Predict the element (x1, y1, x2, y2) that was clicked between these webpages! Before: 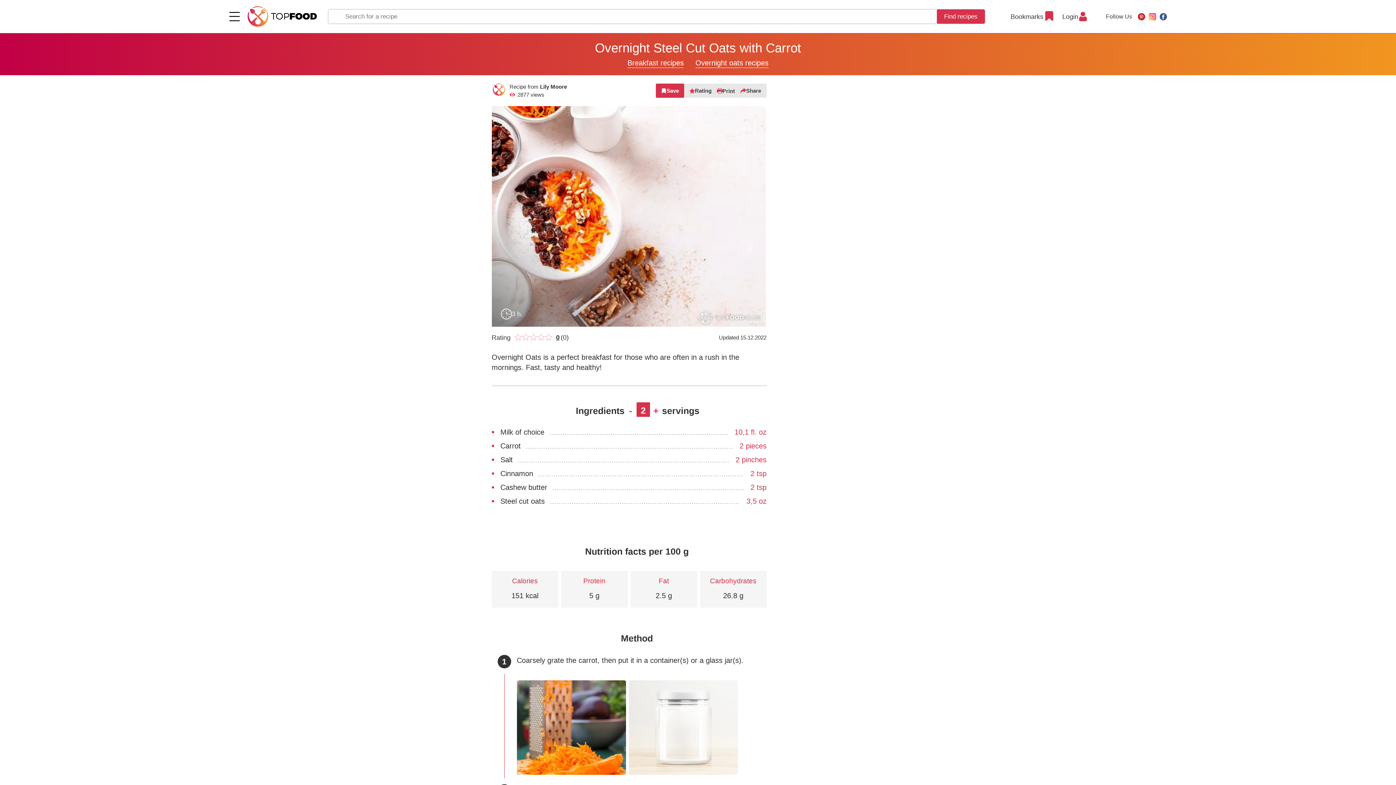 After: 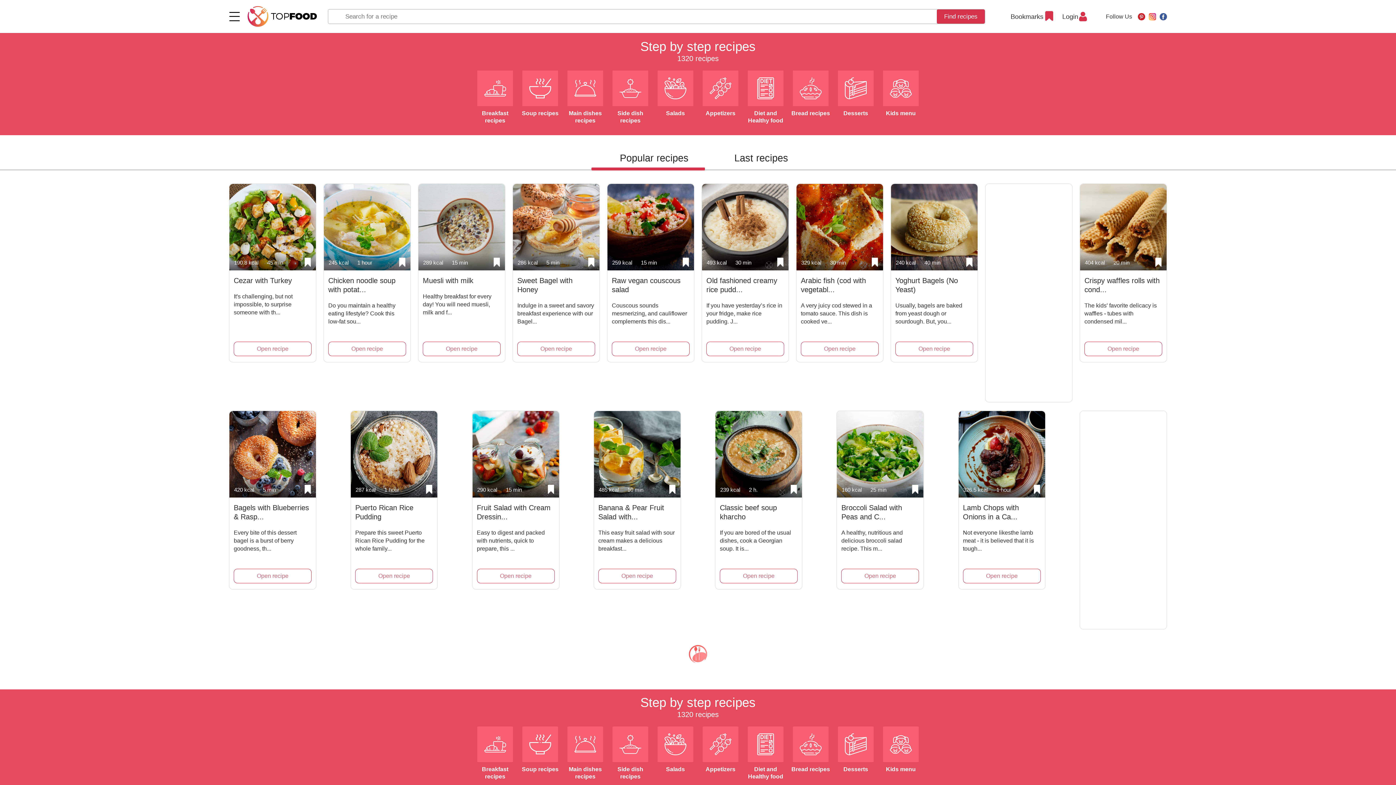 Action: bbox: (247, 5, 317, 28)